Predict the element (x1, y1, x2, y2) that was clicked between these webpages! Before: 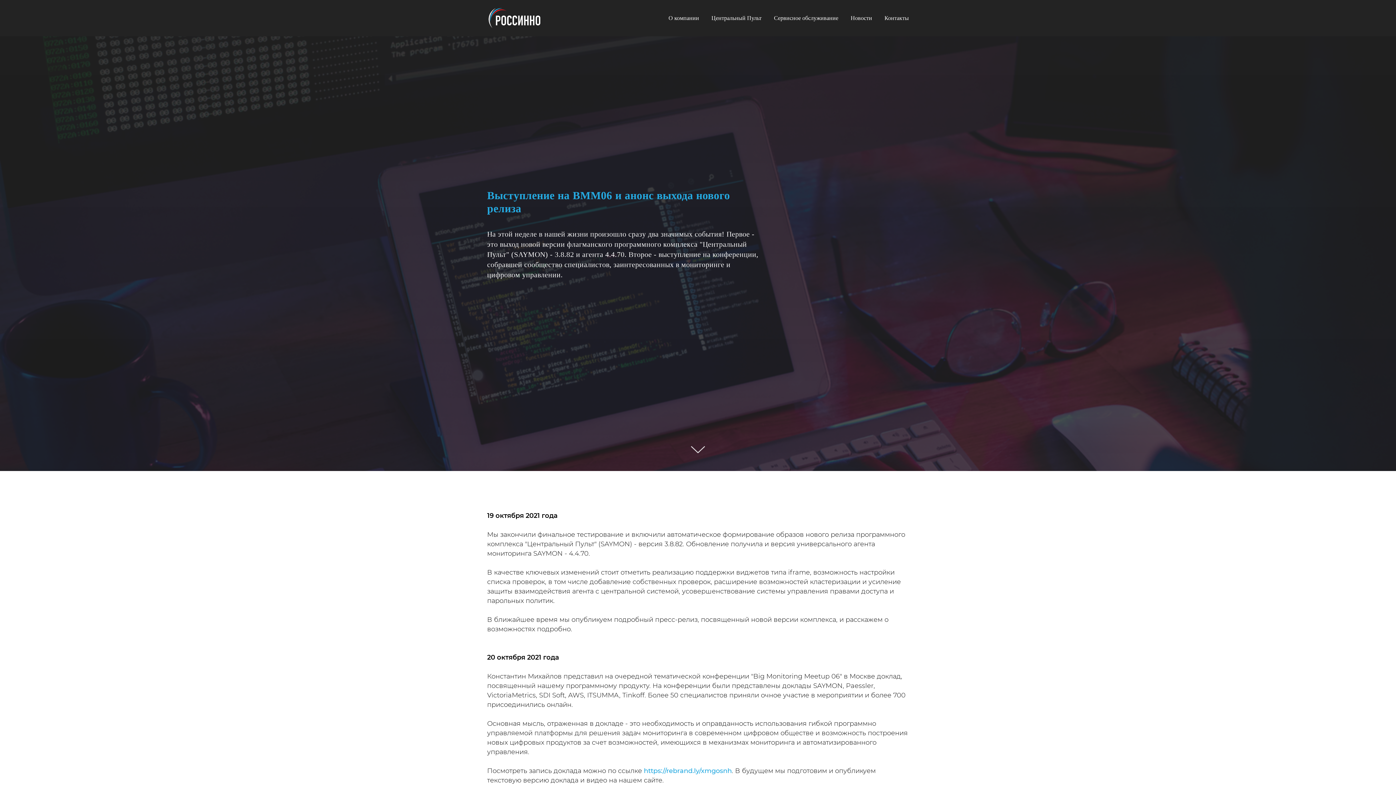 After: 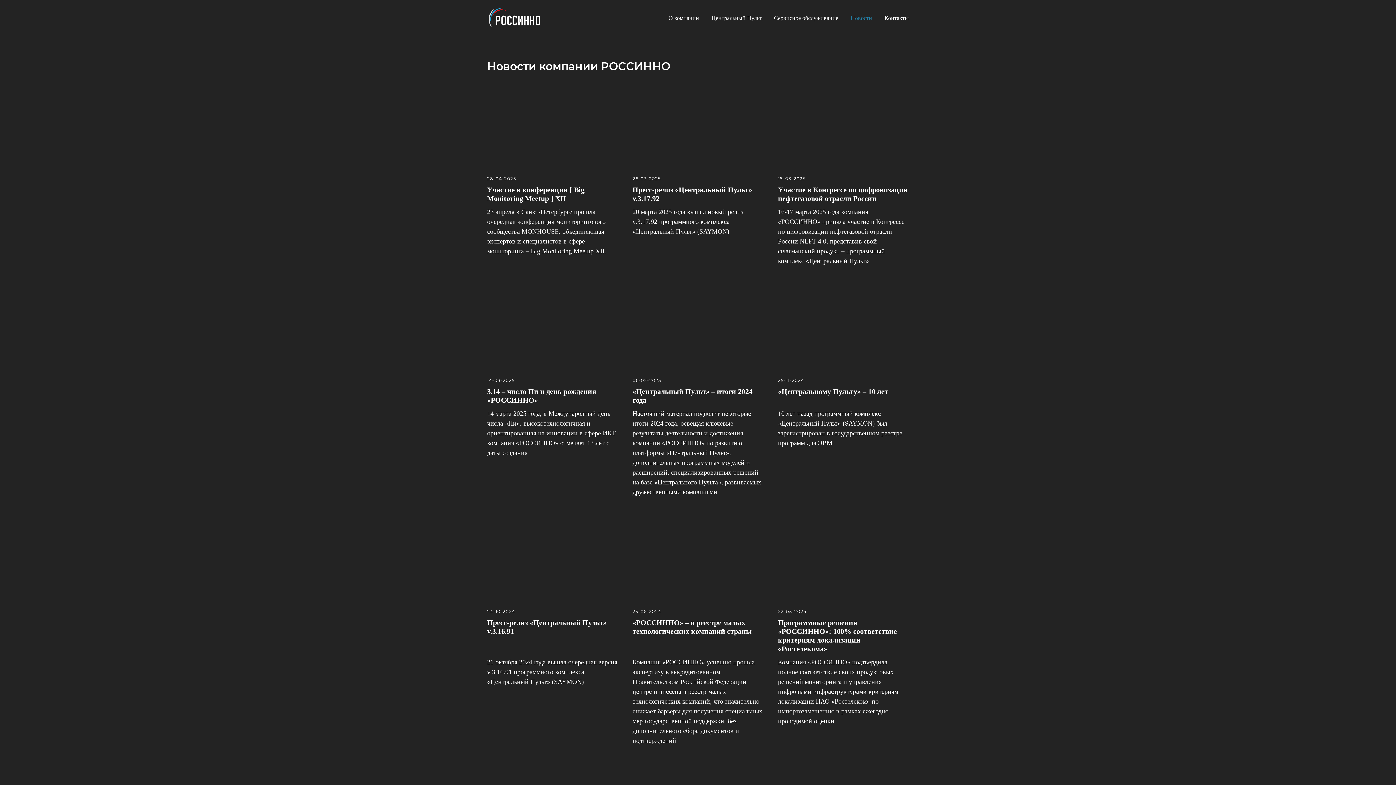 Action: label: Новости bbox: (850, 14, 872, 21)